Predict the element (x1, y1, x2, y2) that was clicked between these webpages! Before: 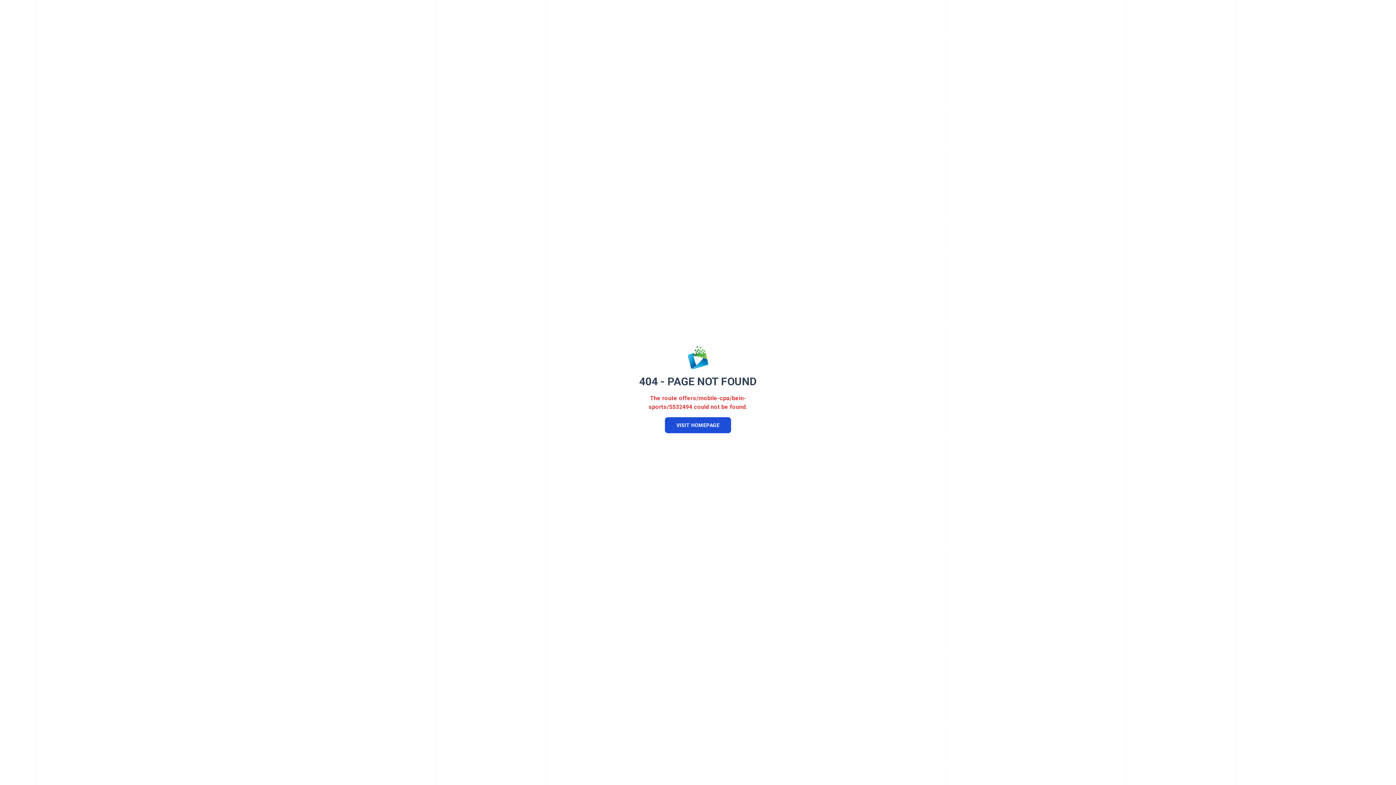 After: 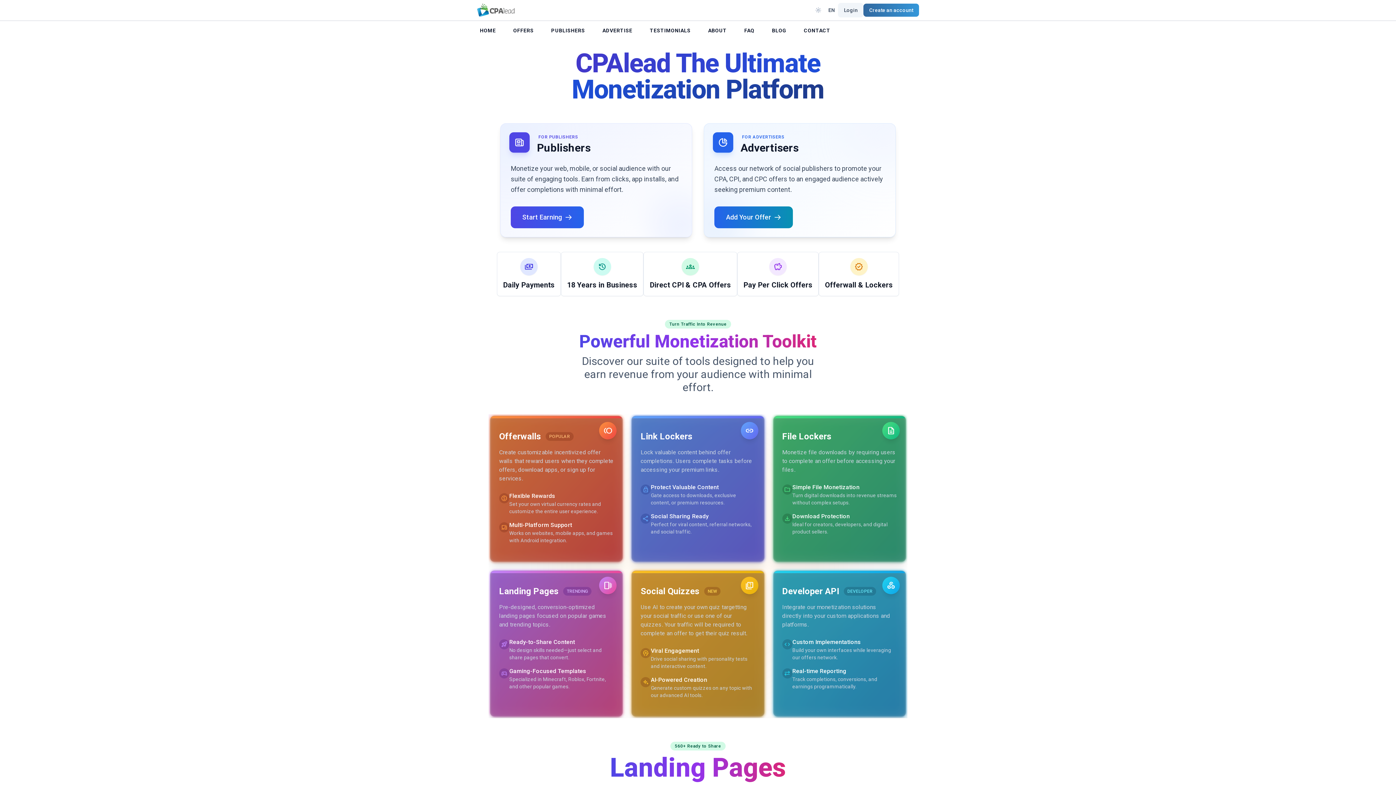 Action: bbox: (686, 346, 709, 369)